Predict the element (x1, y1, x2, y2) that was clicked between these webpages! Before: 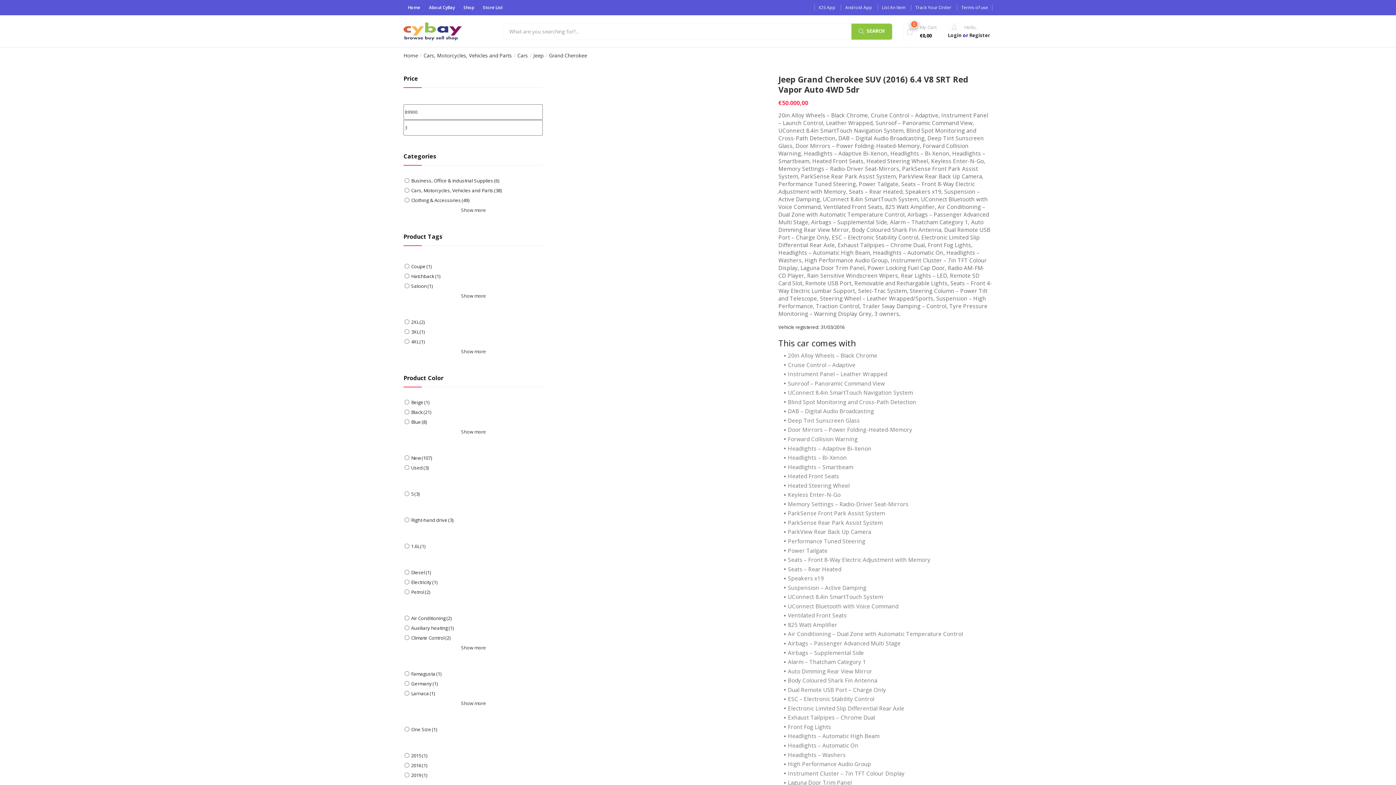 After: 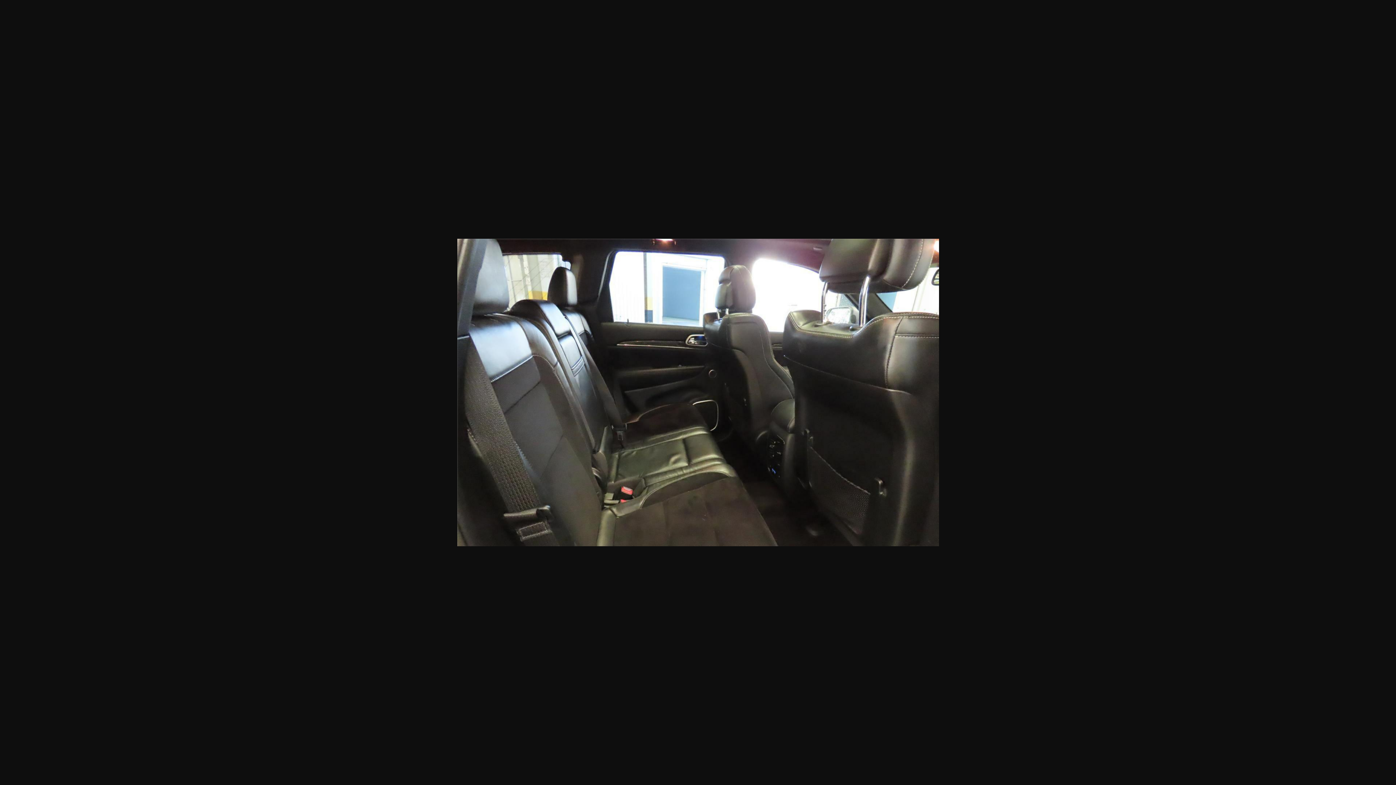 Action: bbox: (607, 470, 660, 504)